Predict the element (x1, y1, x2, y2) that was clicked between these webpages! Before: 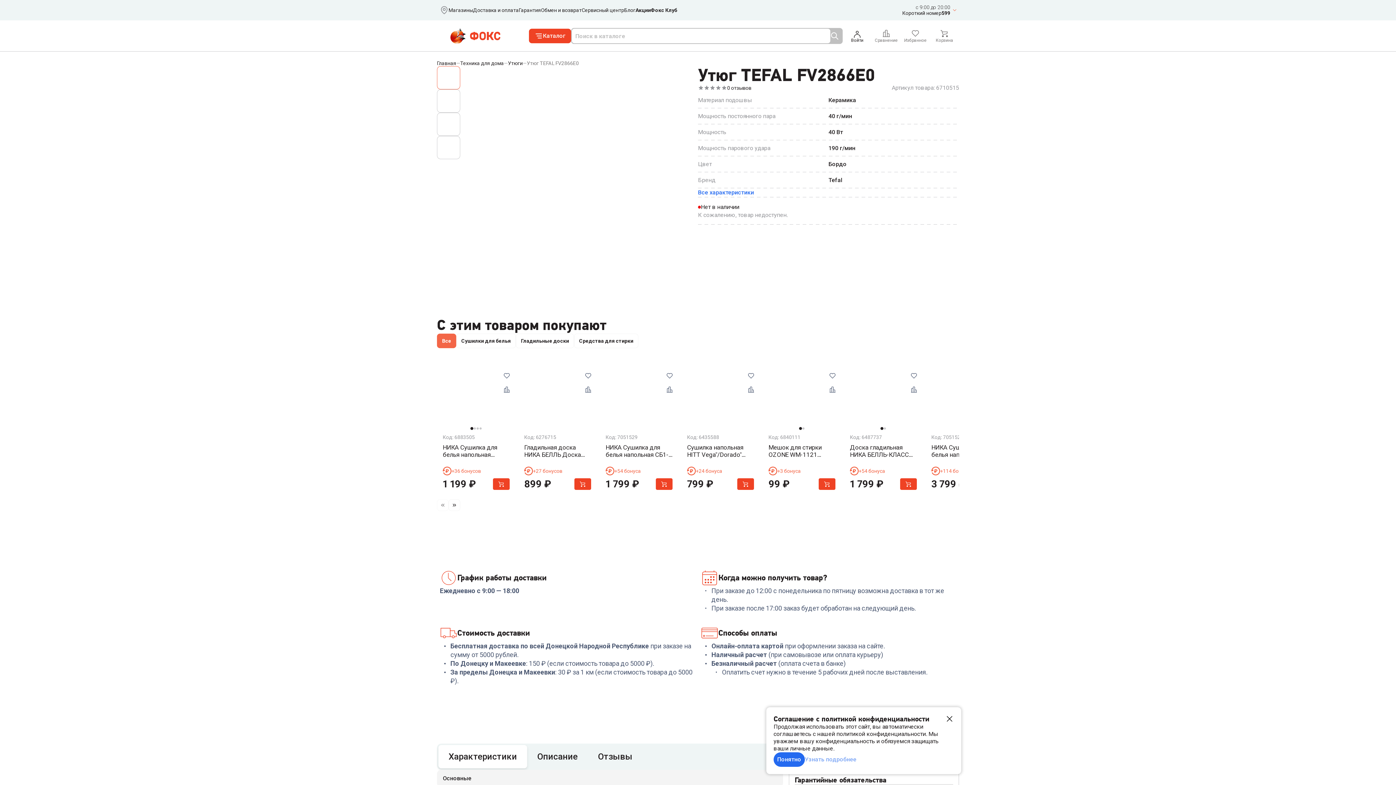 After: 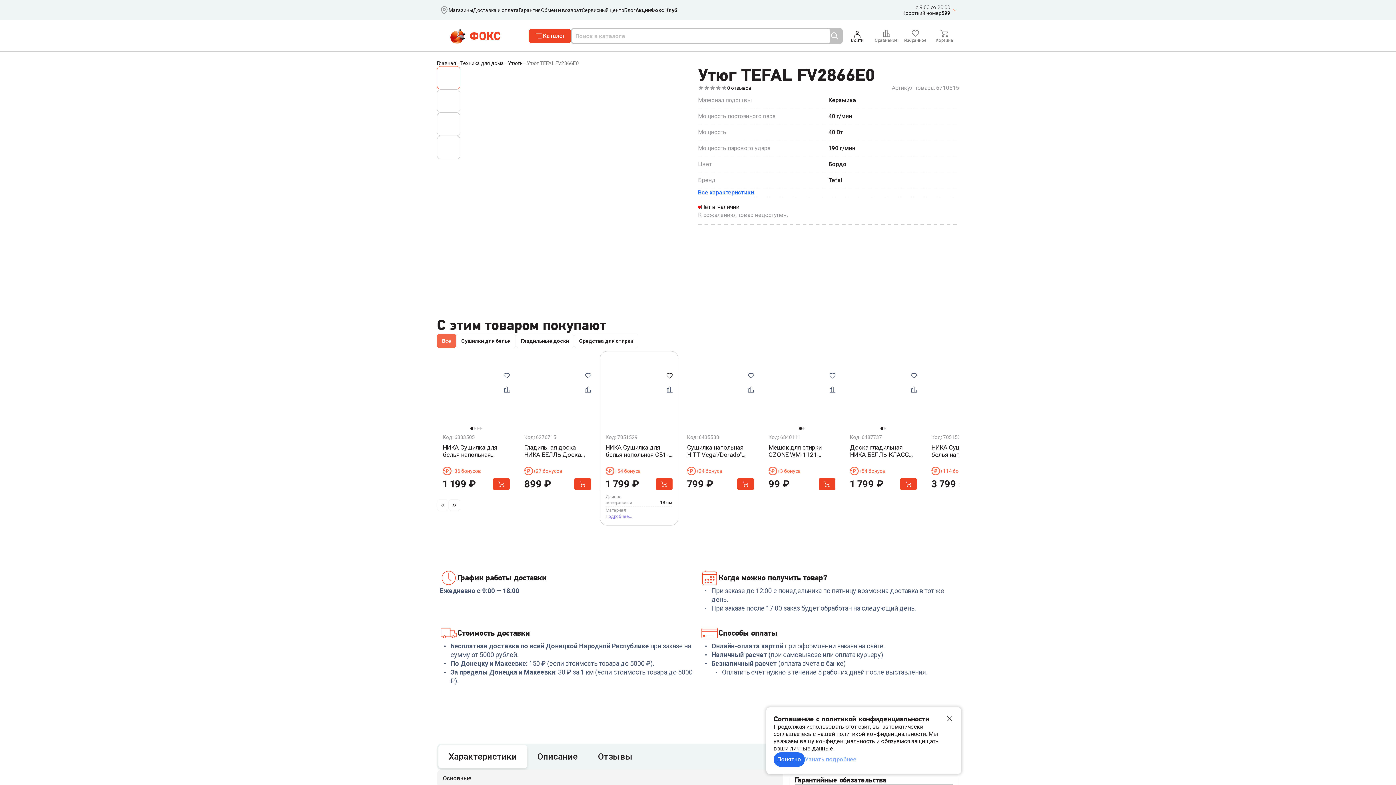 Action: bbox: (664, 370, 674, 381)